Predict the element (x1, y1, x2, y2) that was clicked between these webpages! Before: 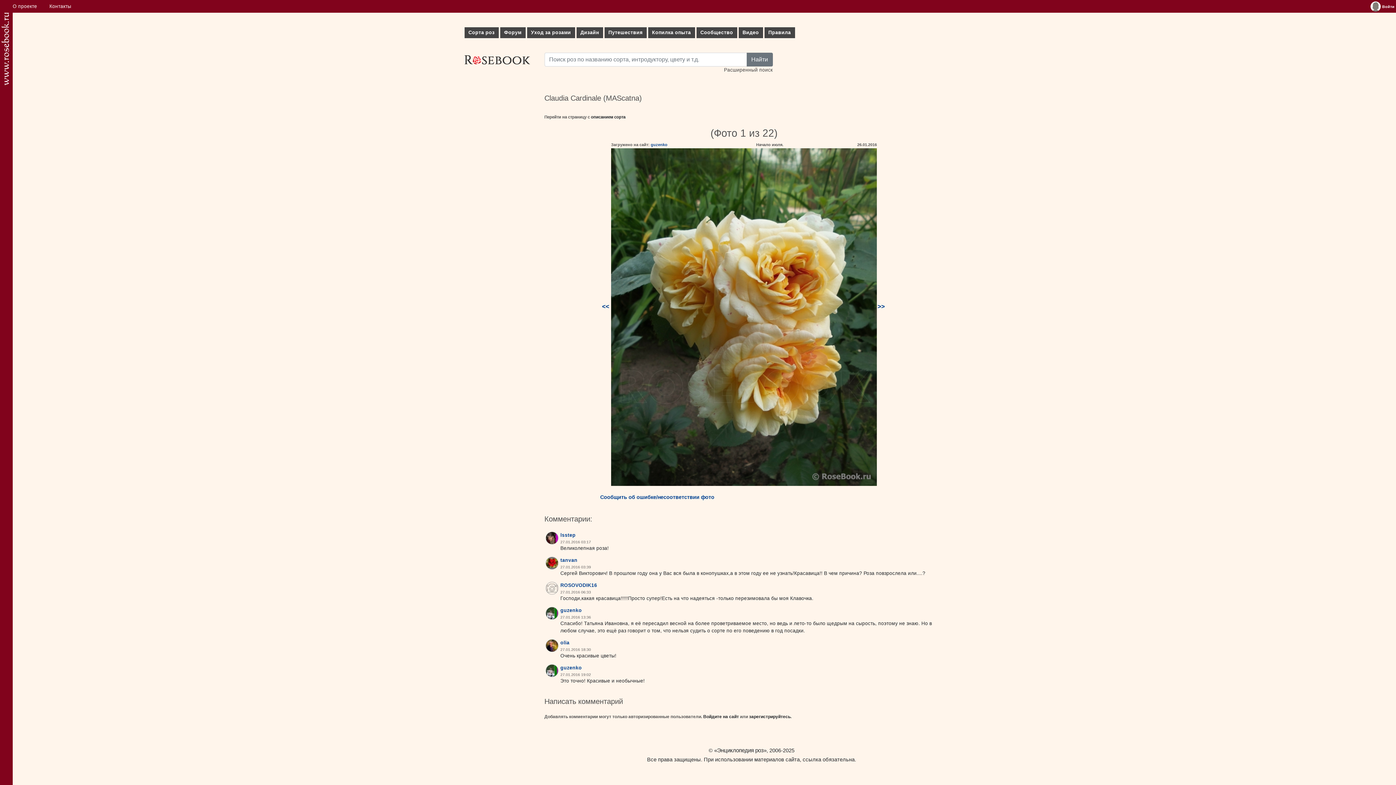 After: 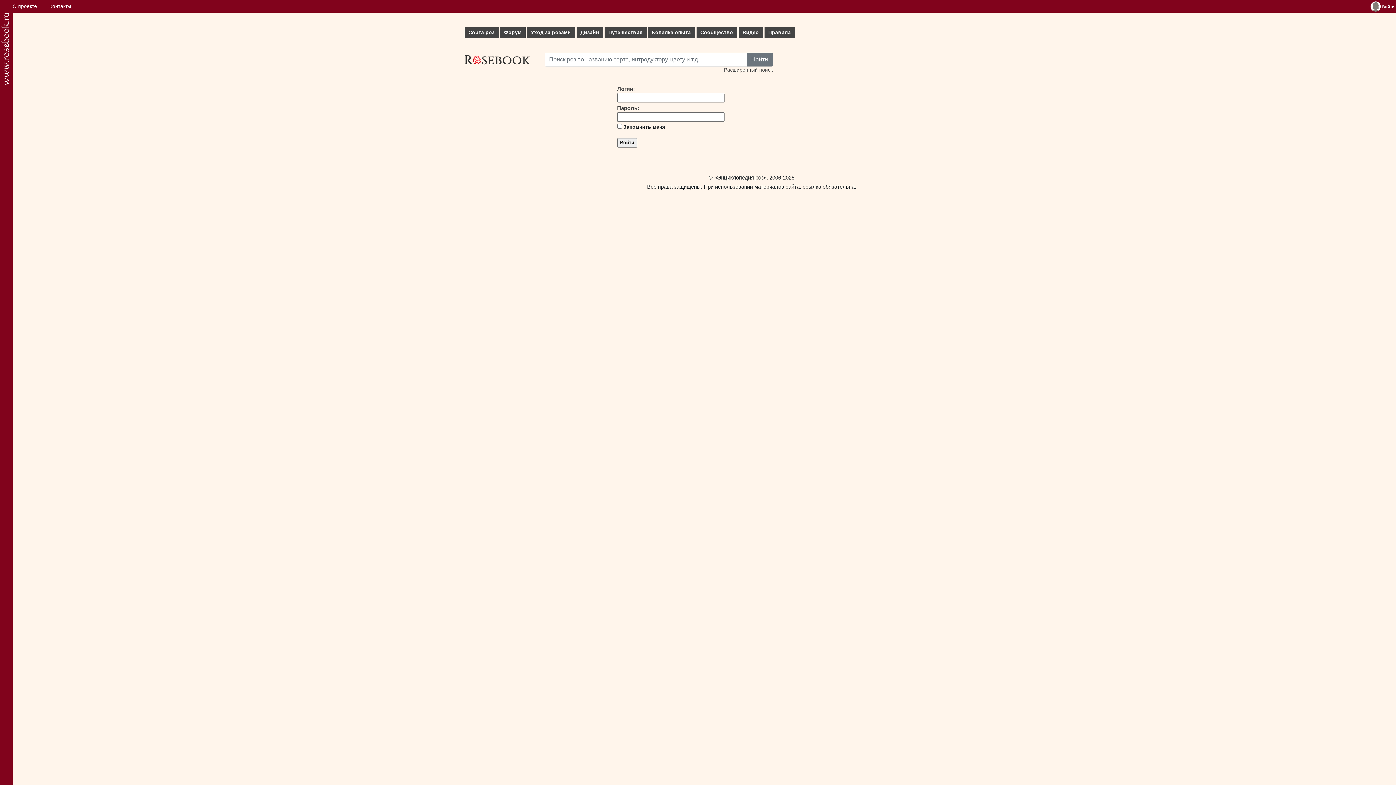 Action: bbox: (1370, 1, 1381, 11)